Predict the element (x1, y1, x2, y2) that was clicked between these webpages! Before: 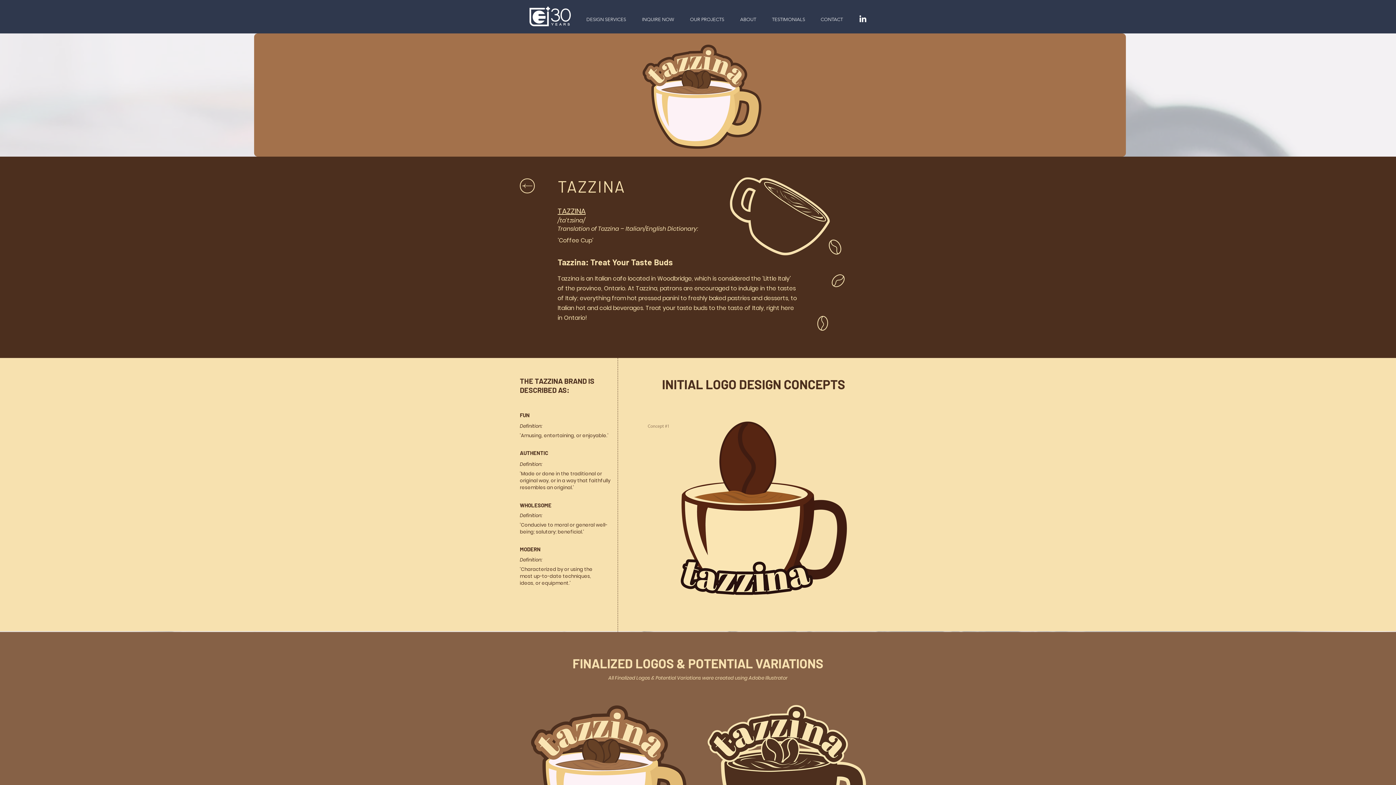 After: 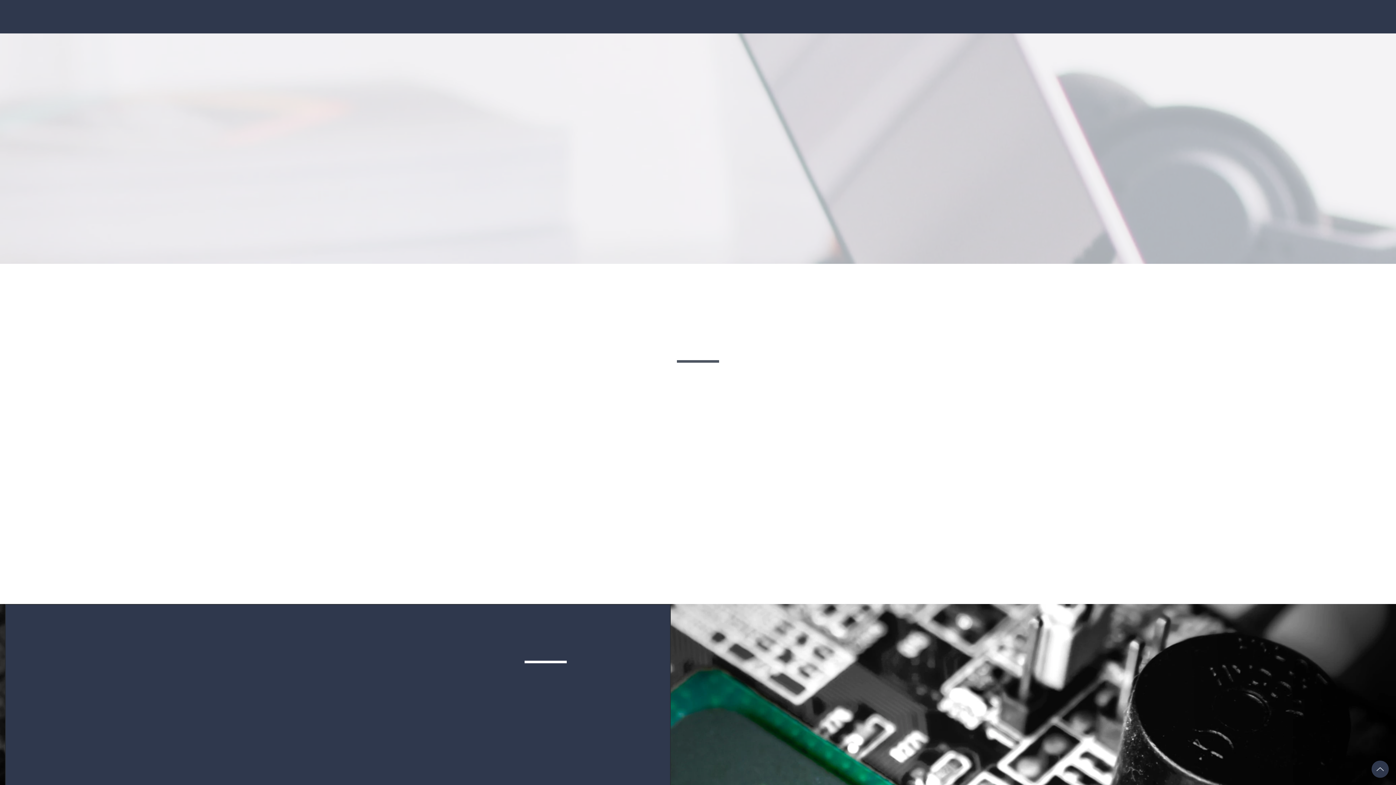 Action: bbox: (764, 12, 813, 26) label: TESTIMONIALS